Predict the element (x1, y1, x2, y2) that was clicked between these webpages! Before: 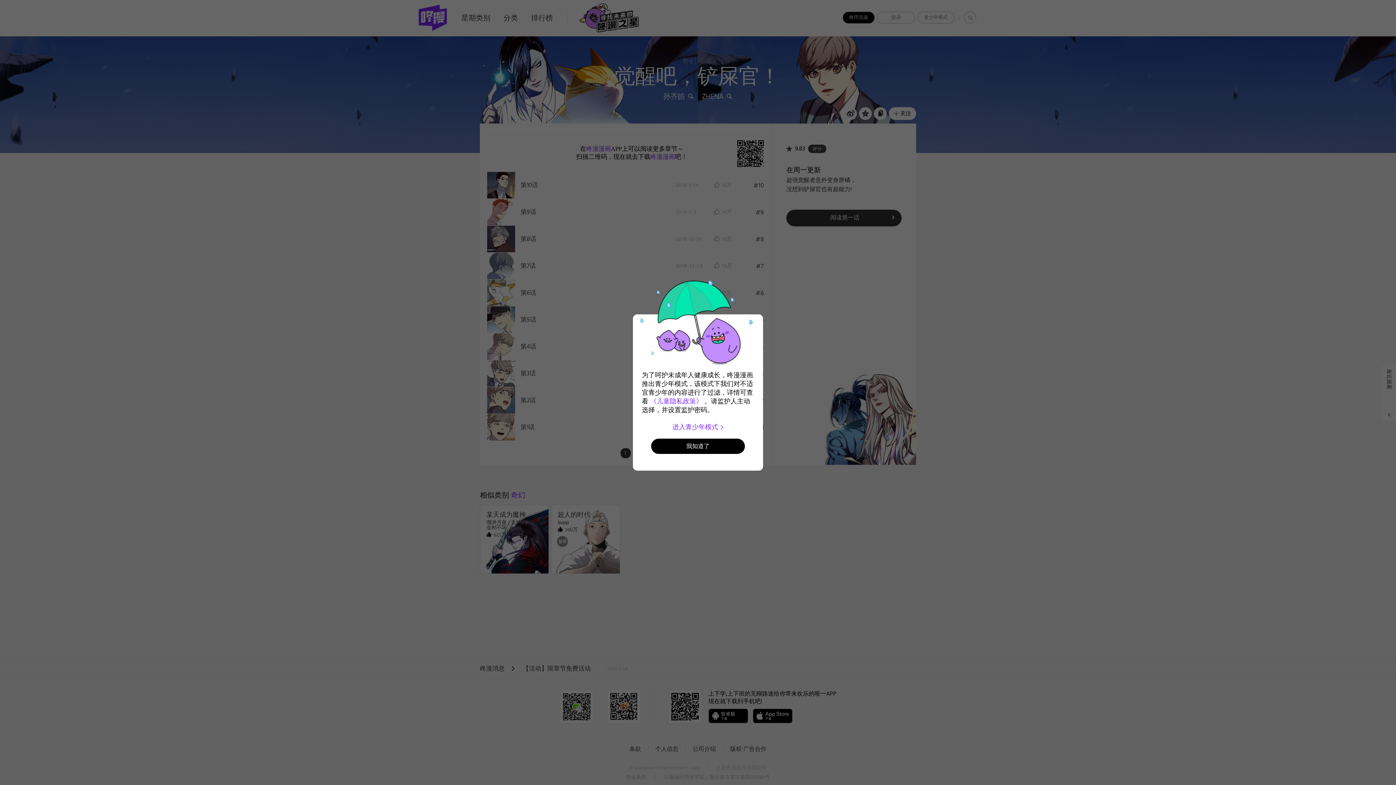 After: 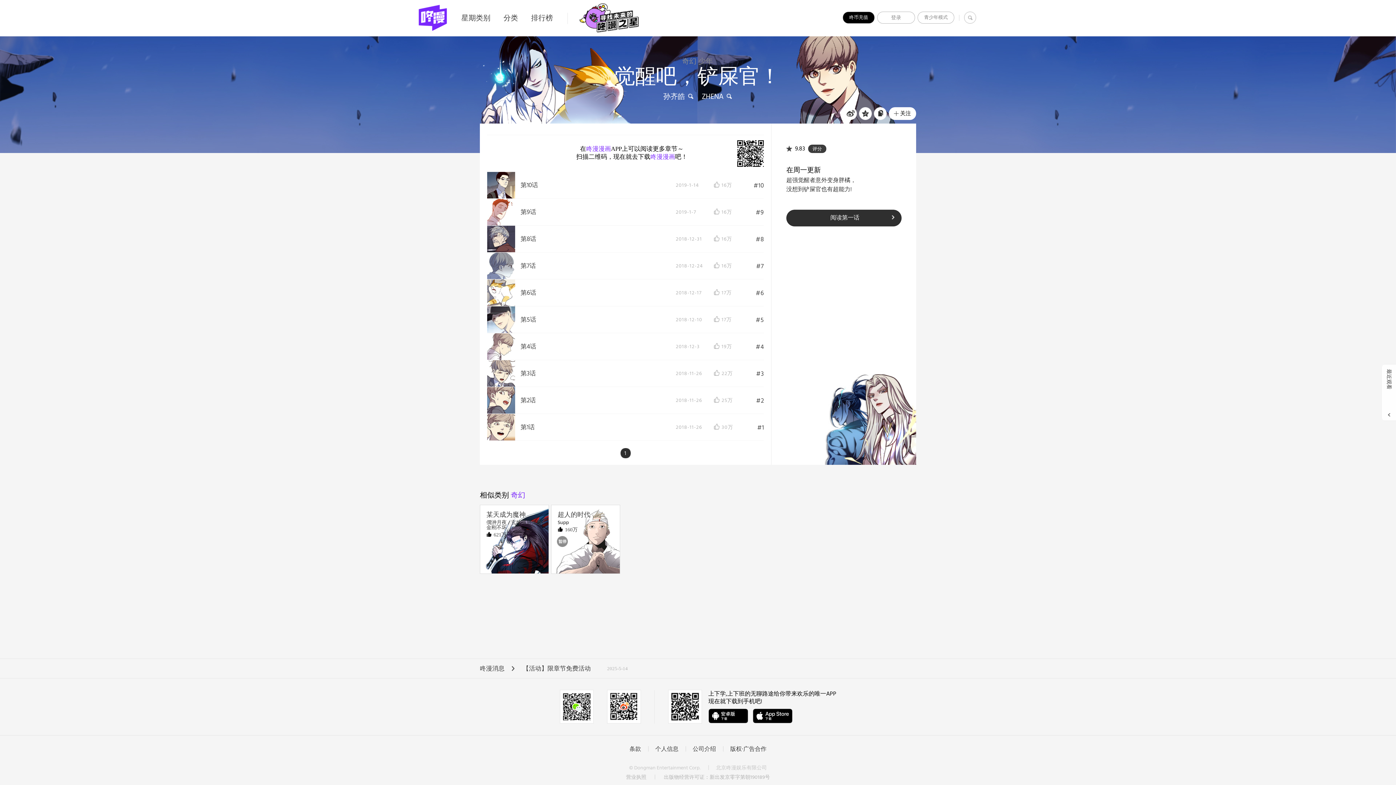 Action: label: 我知道了 bbox: (651, 438, 745, 454)